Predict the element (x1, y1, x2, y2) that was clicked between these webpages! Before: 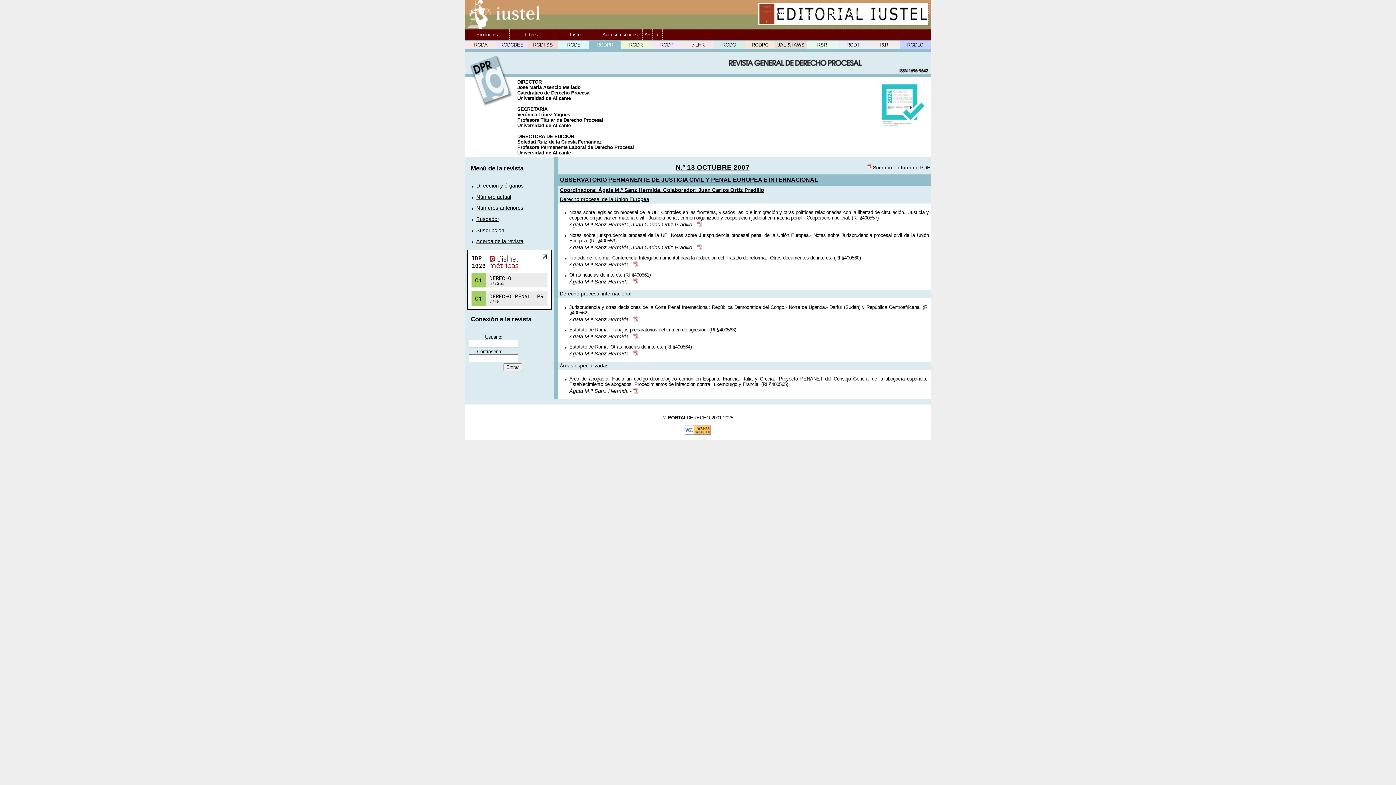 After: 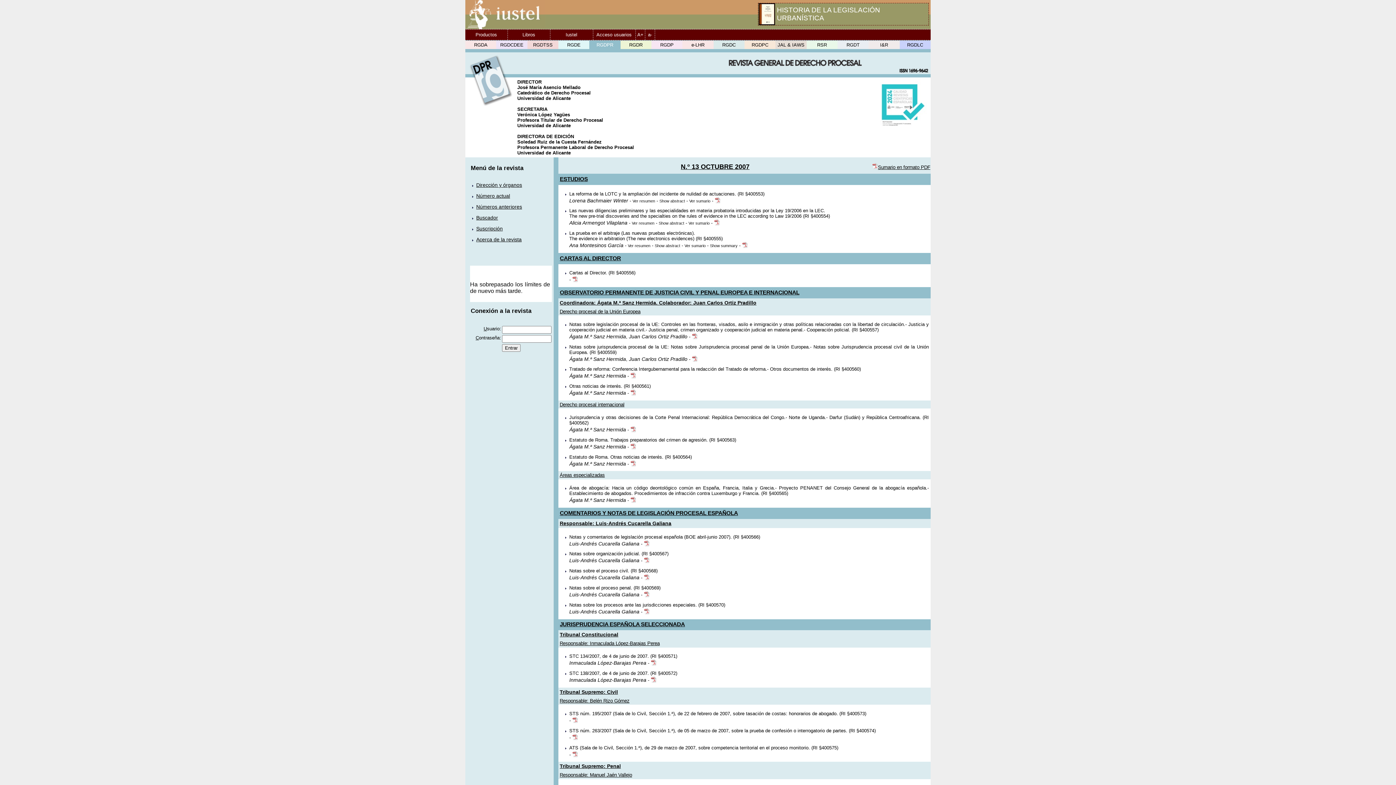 Action: bbox: (675, 163, 749, 171) label: N.º 13 OCTUBRE 2007